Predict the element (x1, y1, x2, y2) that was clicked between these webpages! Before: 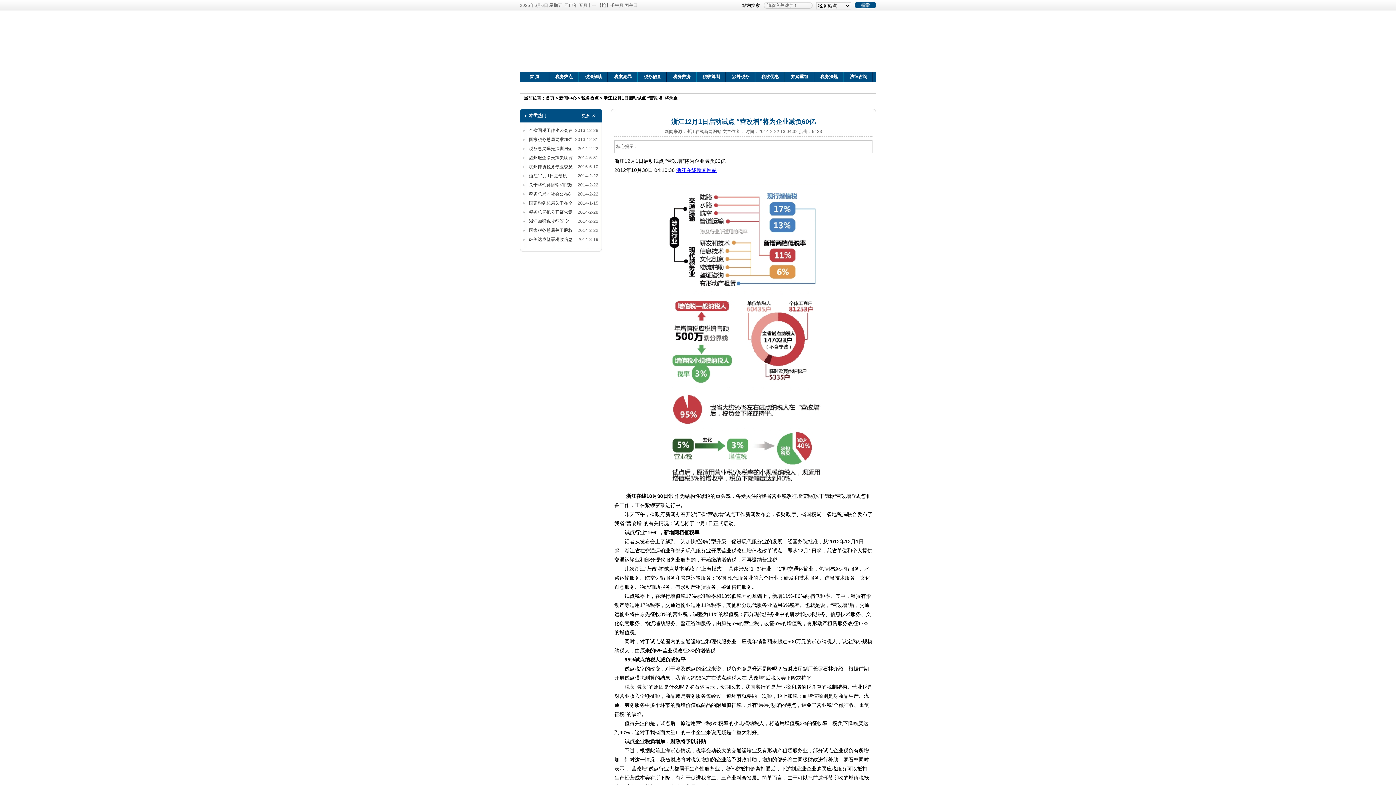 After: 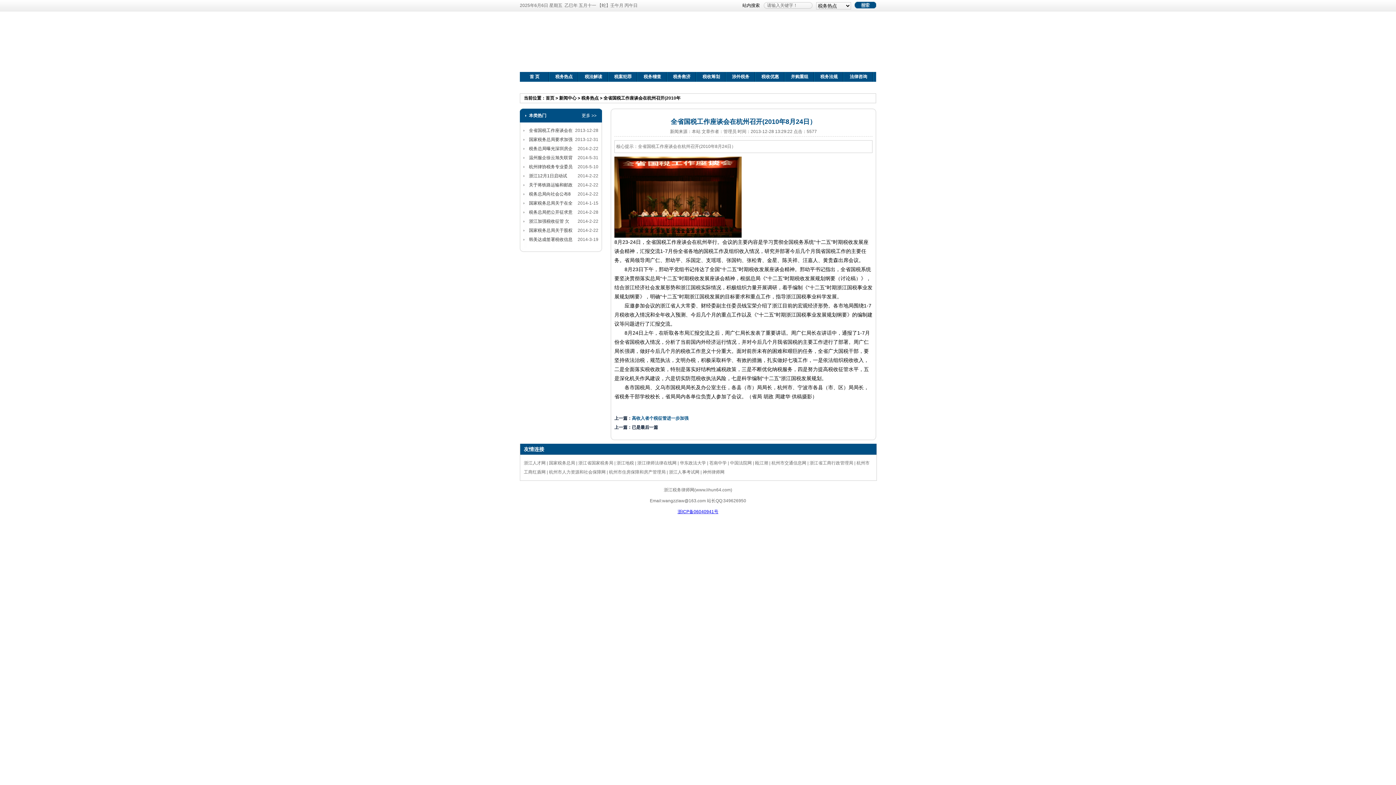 Action: bbox: (529, 126, 572, 135) label: 全省国税工作座谈会在